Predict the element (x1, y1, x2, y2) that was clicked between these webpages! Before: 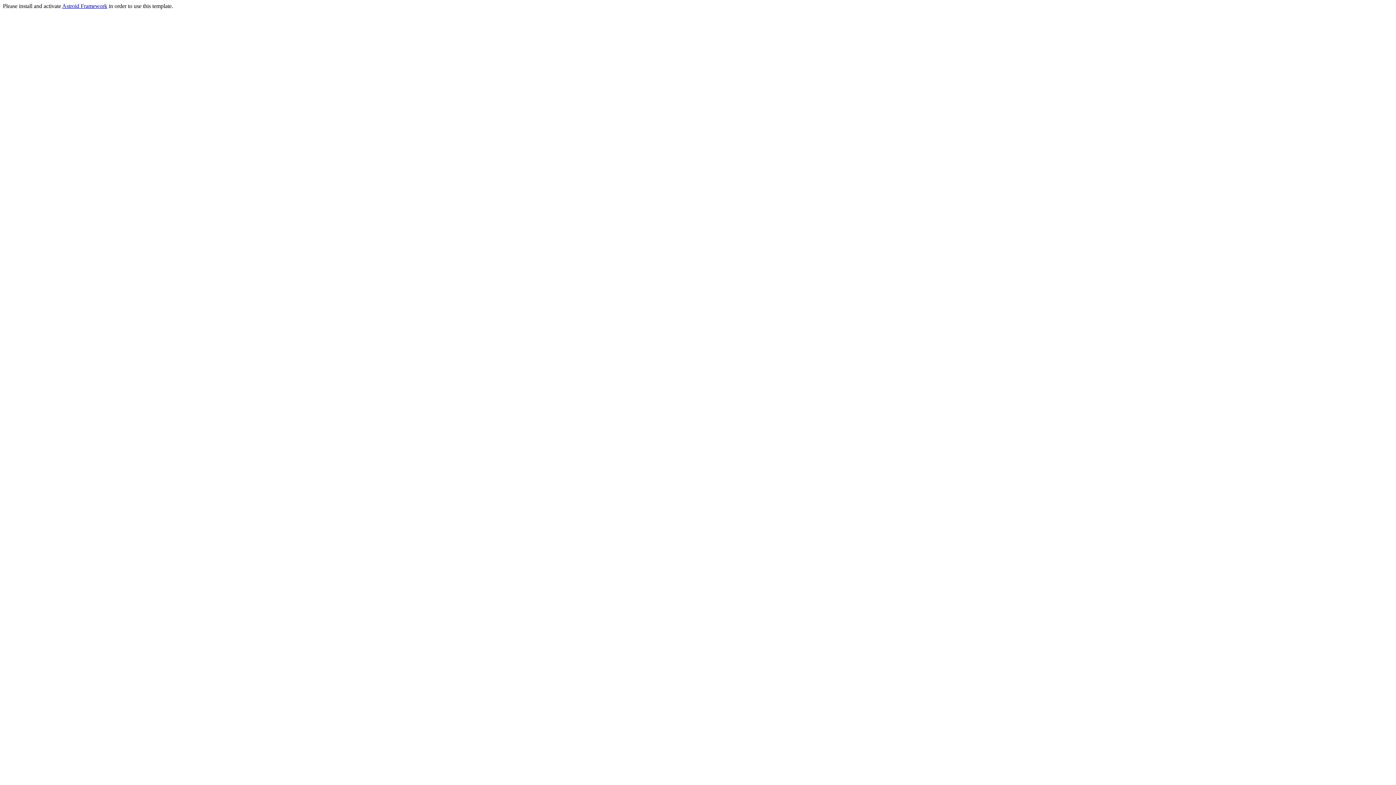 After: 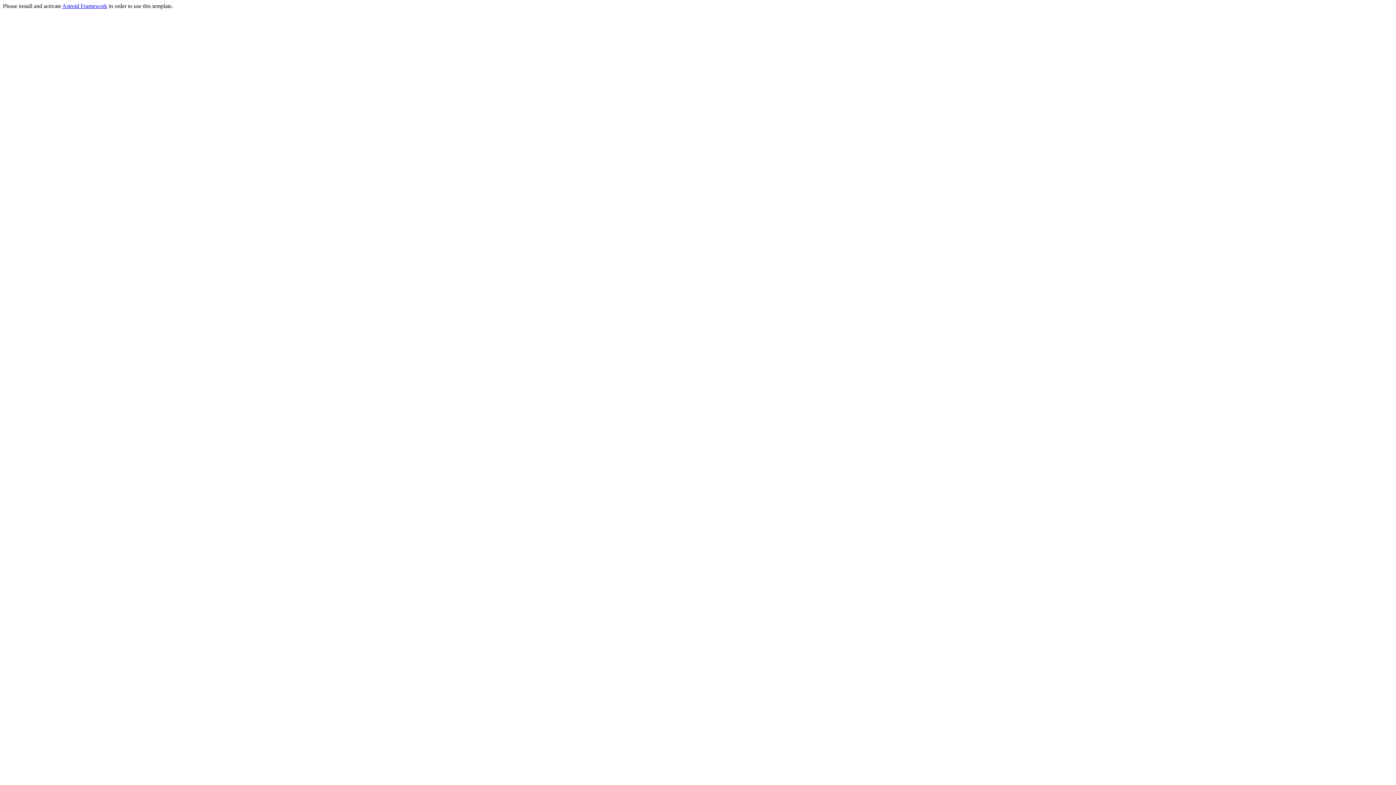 Action: label: Astroid Framework bbox: (62, 2, 107, 9)